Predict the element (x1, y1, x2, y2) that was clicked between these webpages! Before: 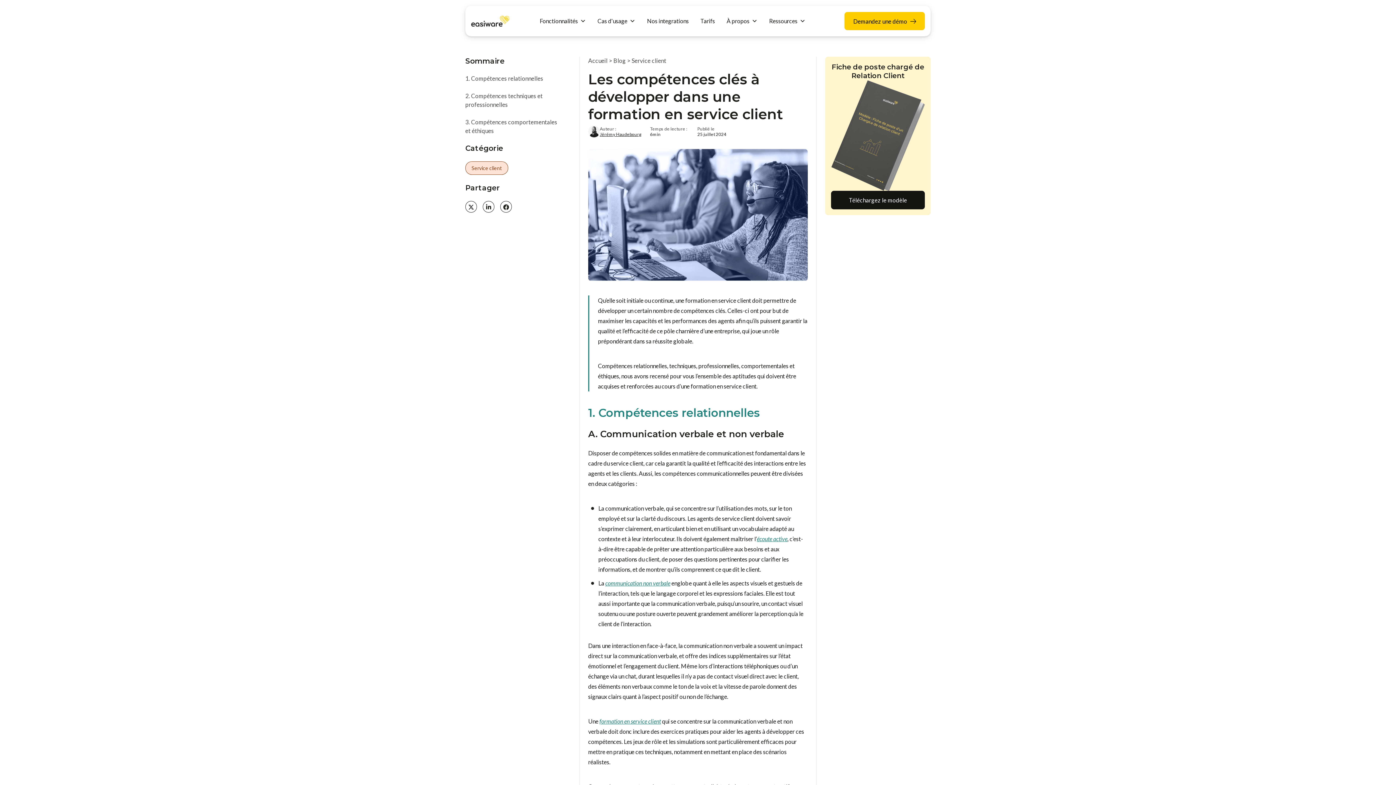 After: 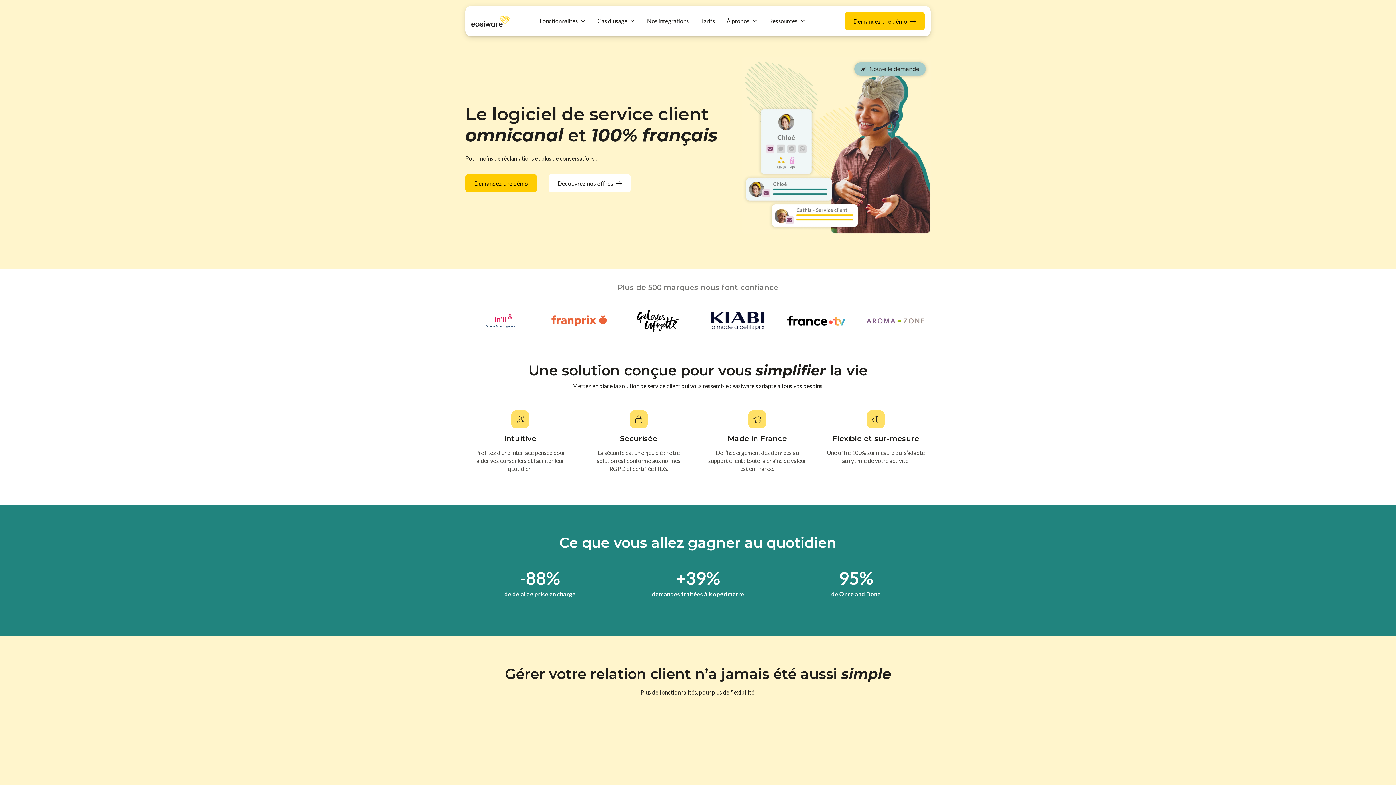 Action: label: Accueil bbox: (588, 56, 607, 63)